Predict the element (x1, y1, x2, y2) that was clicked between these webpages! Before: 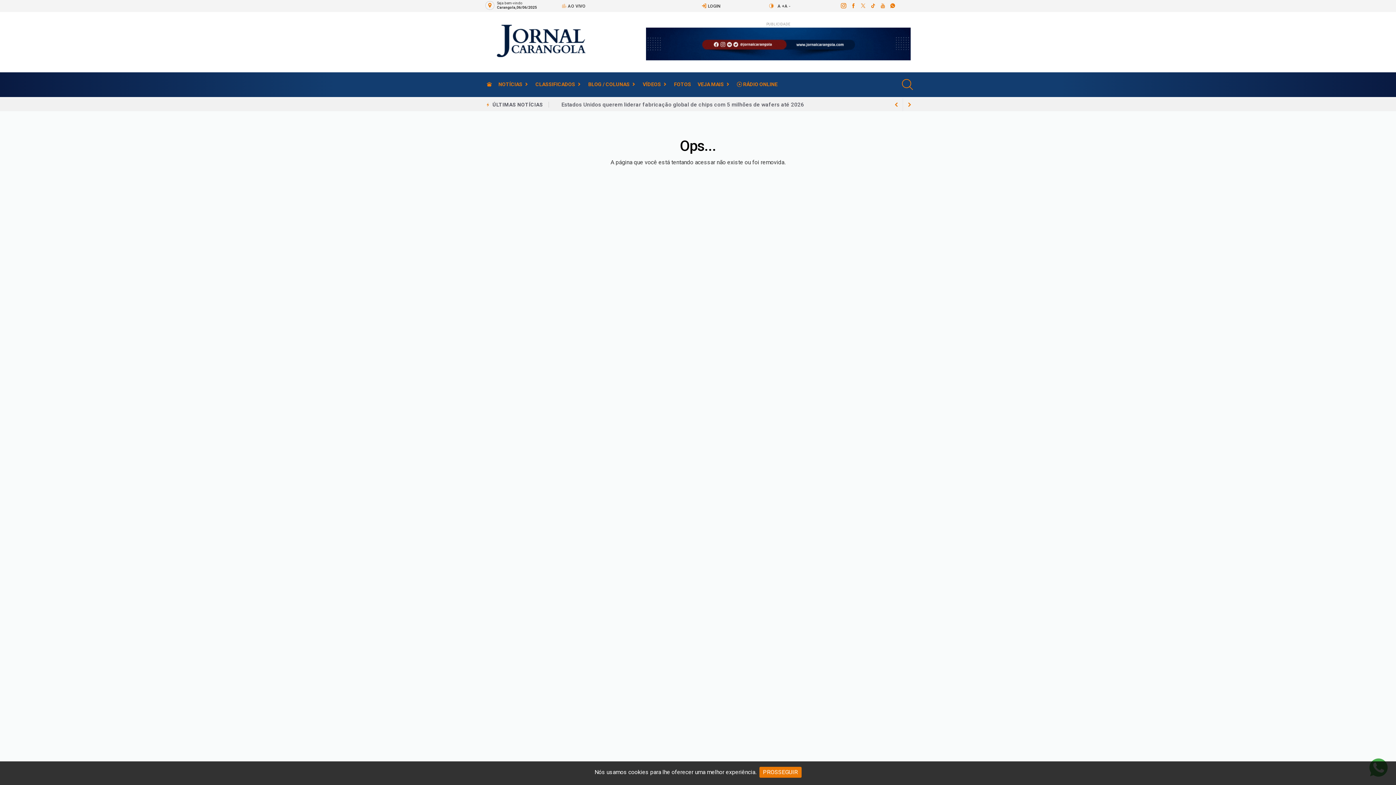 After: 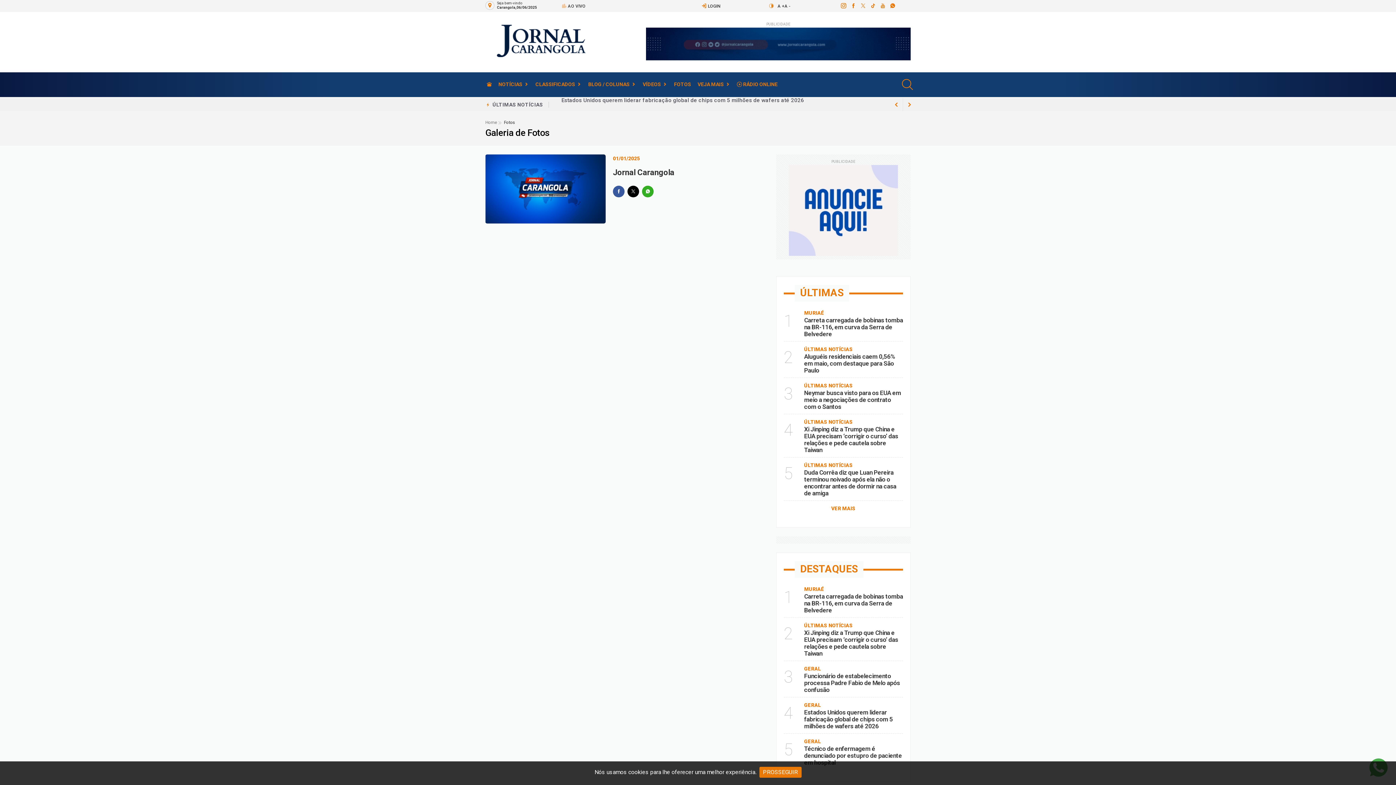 Action: bbox: (670, 78, 694, 90) label: FOTOS